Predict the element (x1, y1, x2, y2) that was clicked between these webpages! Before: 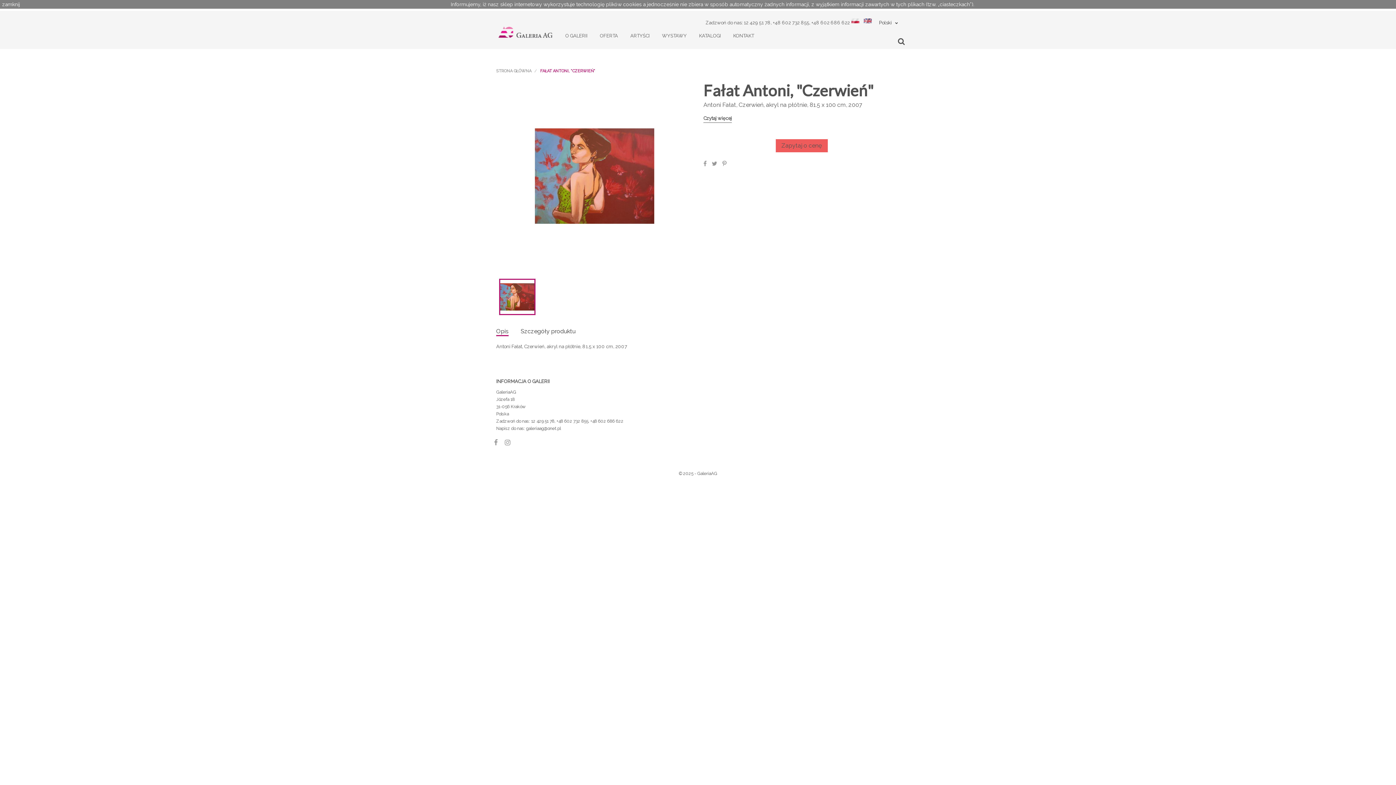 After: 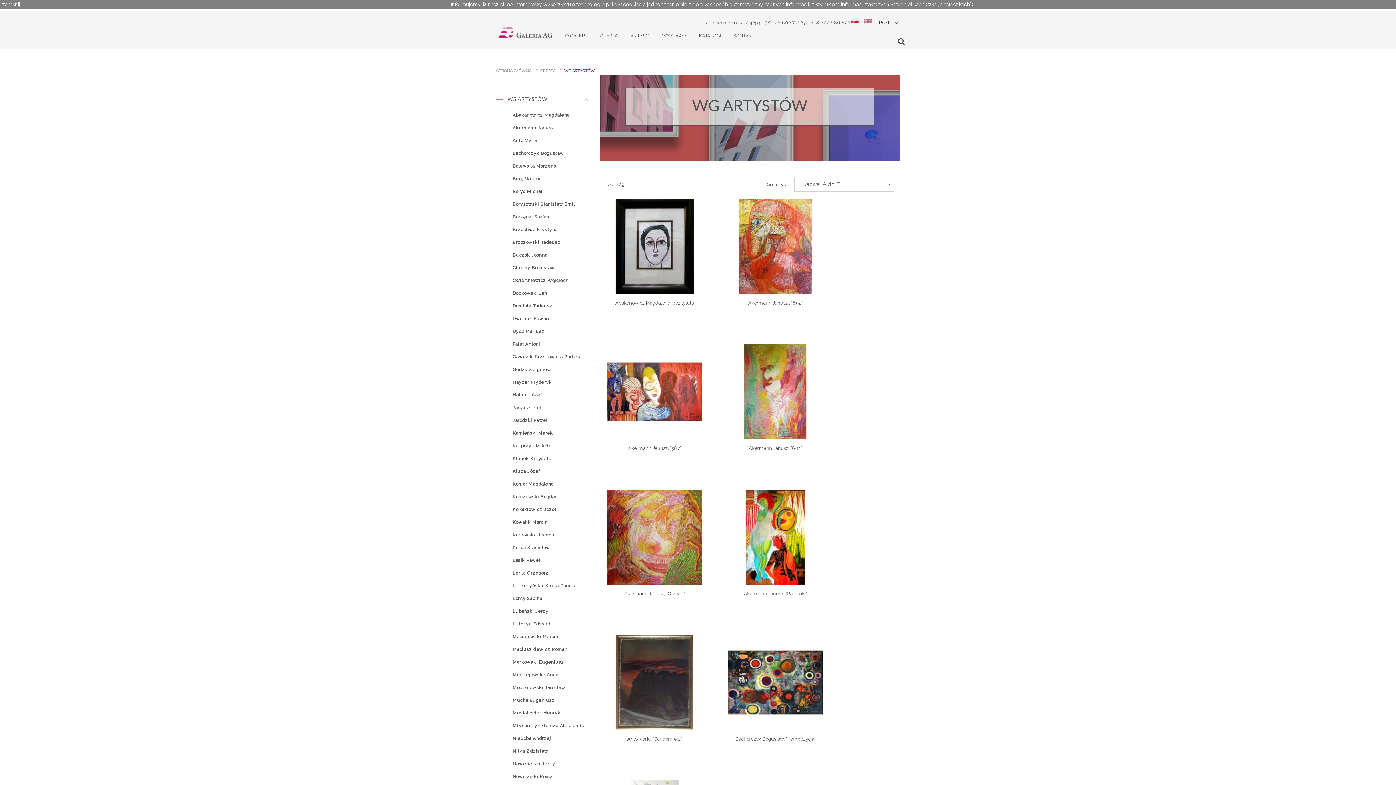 Action: bbox: (630, 30, 649, 41) label: ARTYŚCI